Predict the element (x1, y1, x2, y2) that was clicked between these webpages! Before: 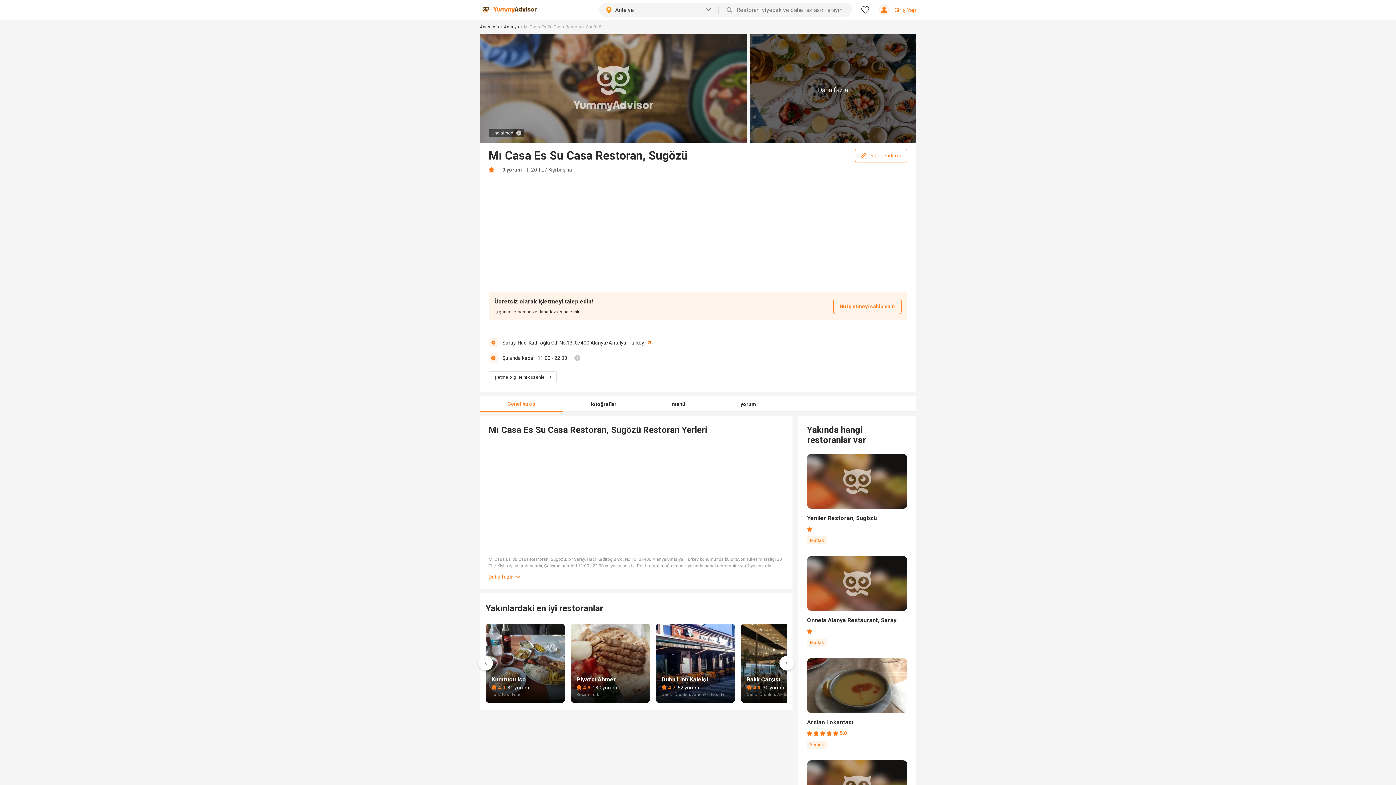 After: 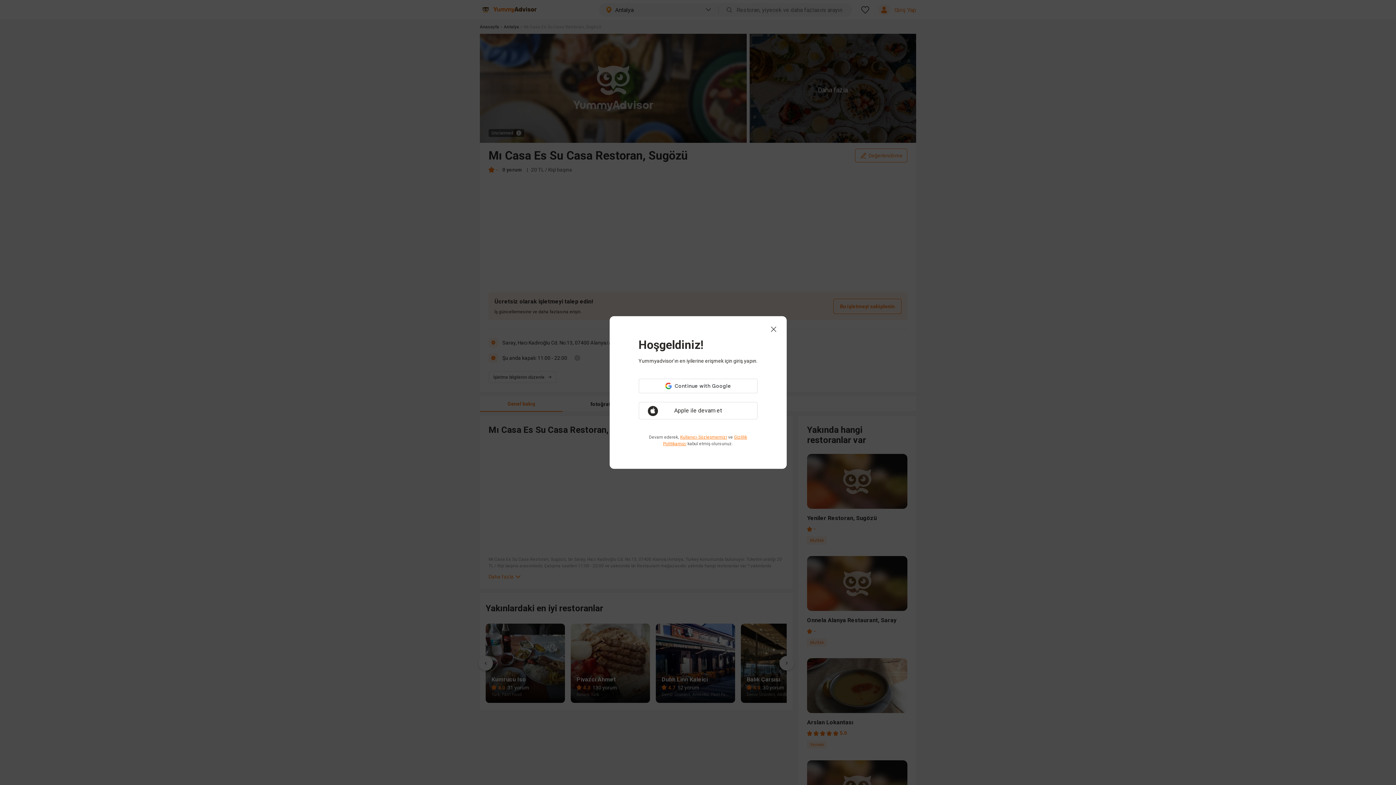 Action: bbox: (861, 5, 869, 14)